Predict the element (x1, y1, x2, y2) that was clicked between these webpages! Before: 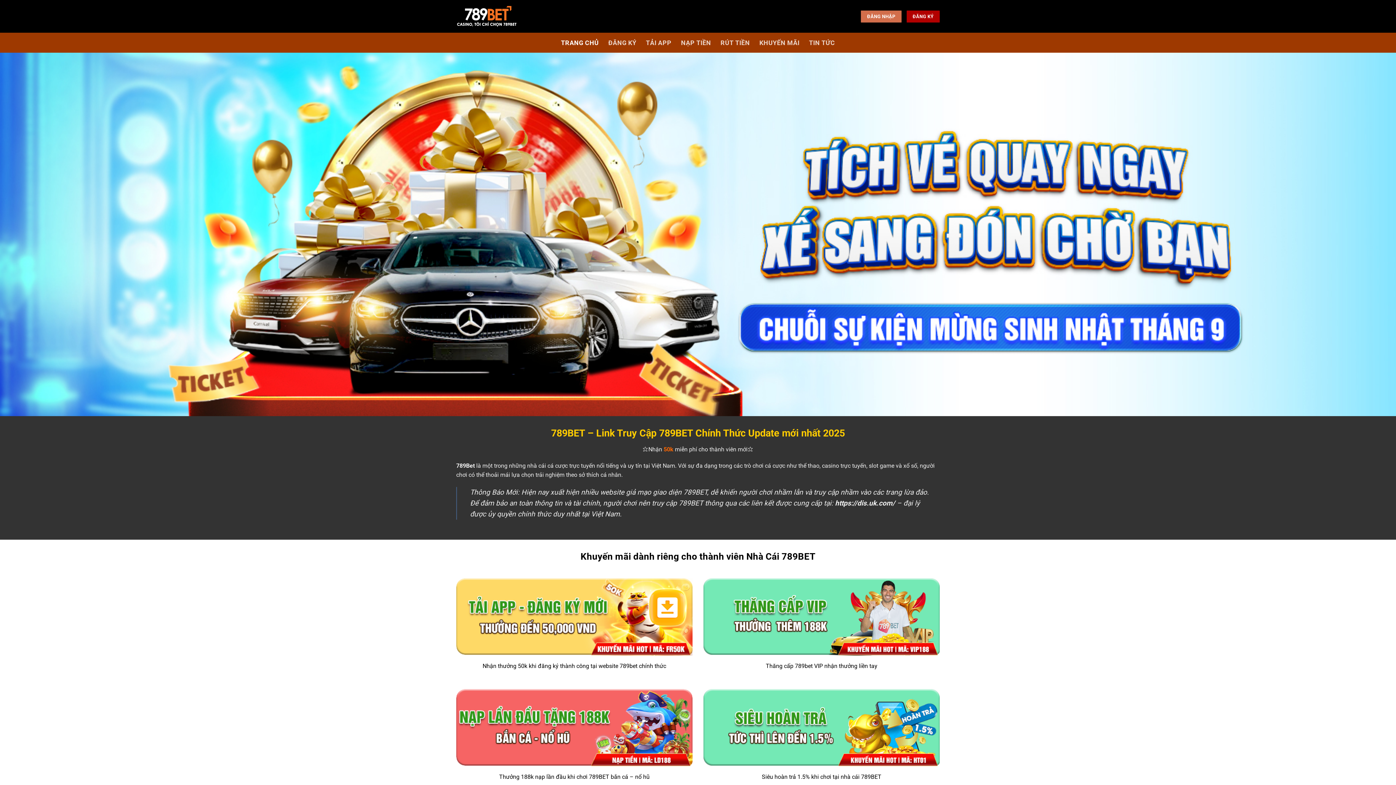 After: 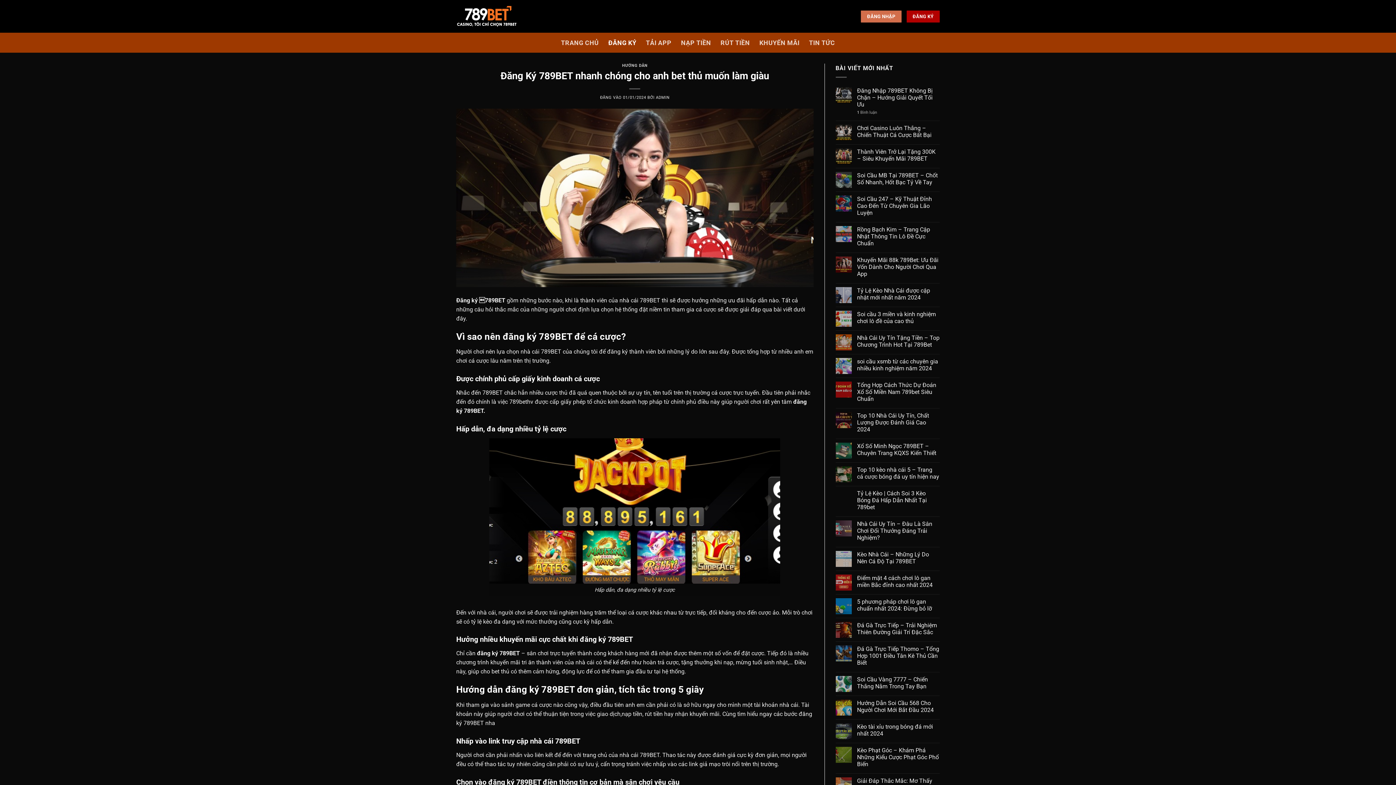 Action: bbox: (608, 36, 636, 49) label: ĐĂNG KÝ